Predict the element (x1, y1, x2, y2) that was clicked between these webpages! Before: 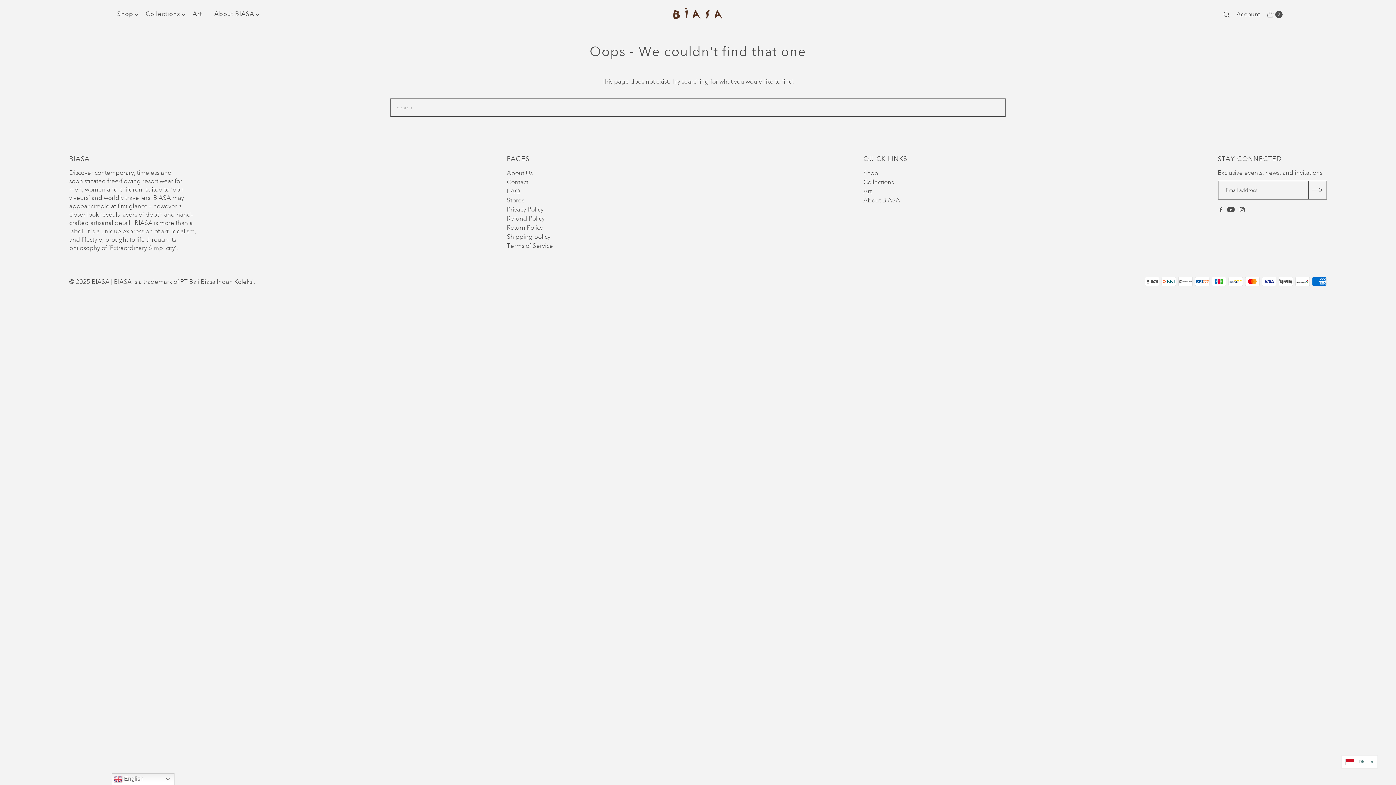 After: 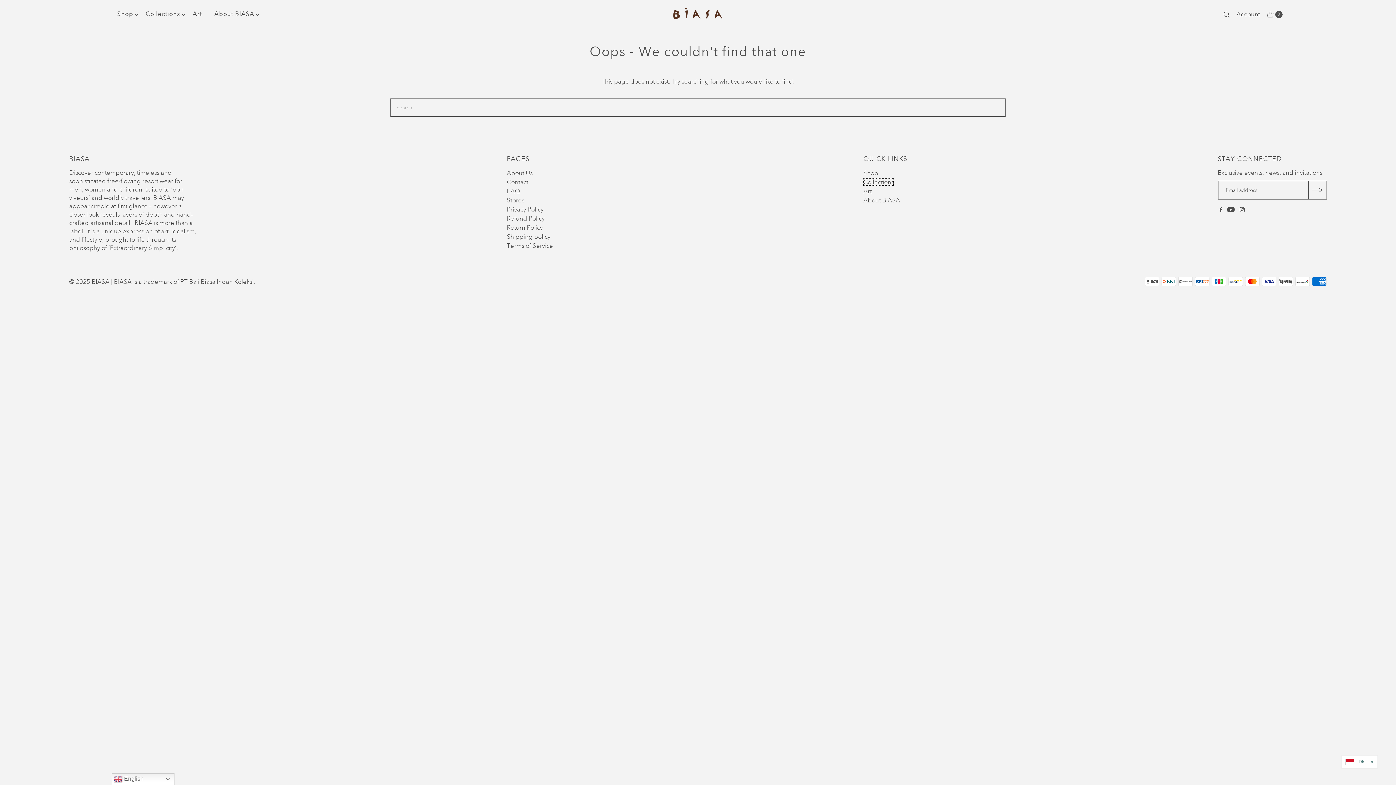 Action: bbox: (863, 178, 894, 186) label: Collections